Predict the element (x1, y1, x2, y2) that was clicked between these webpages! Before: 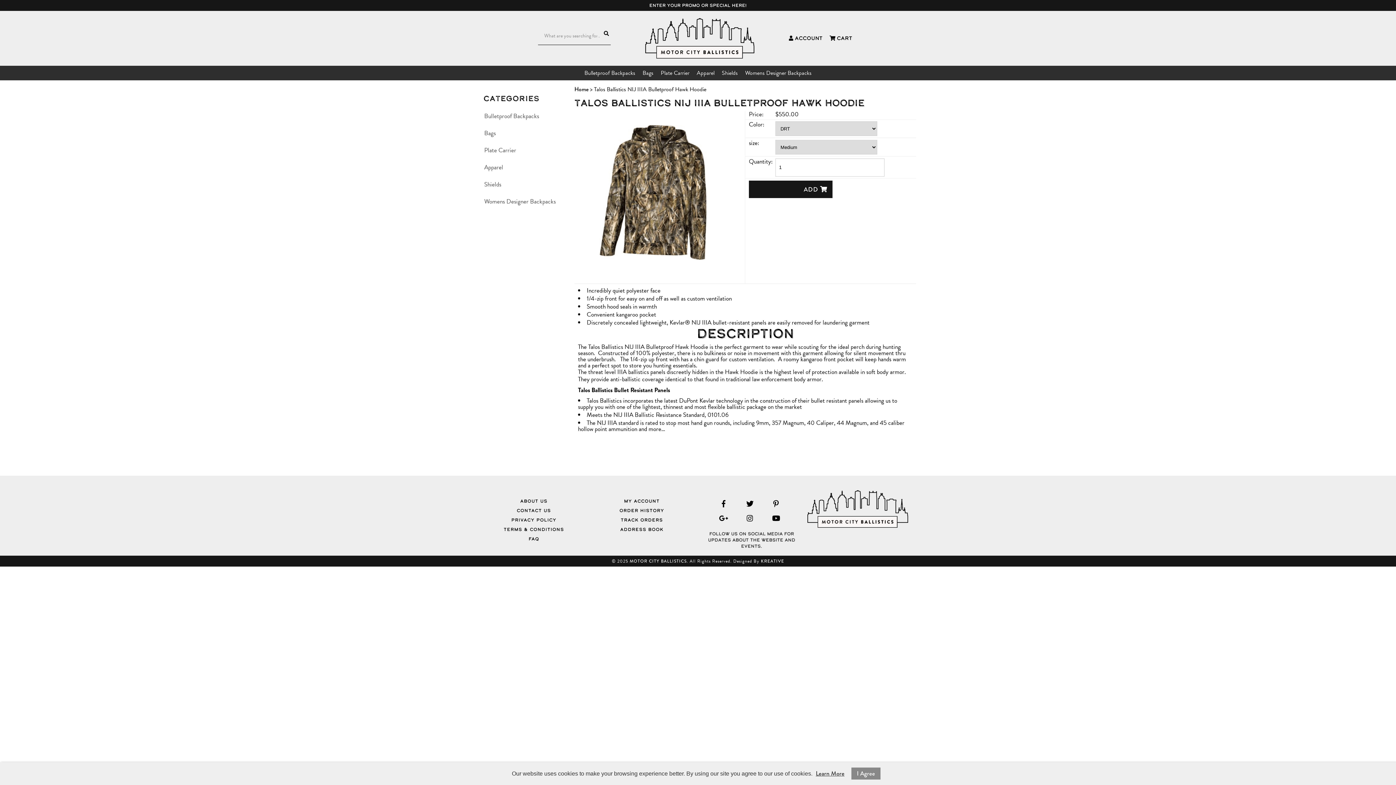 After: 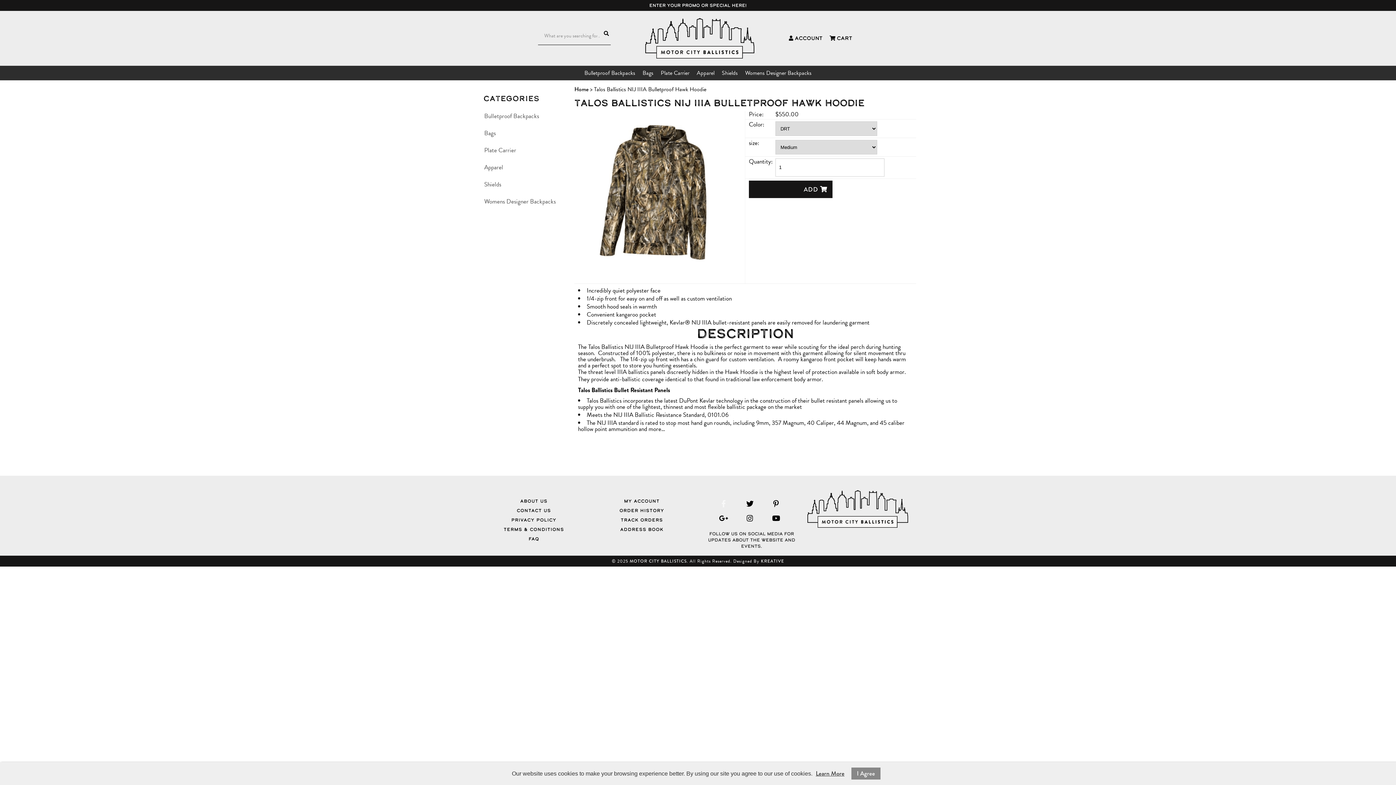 Action: bbox: (712, 498, 735, 509)